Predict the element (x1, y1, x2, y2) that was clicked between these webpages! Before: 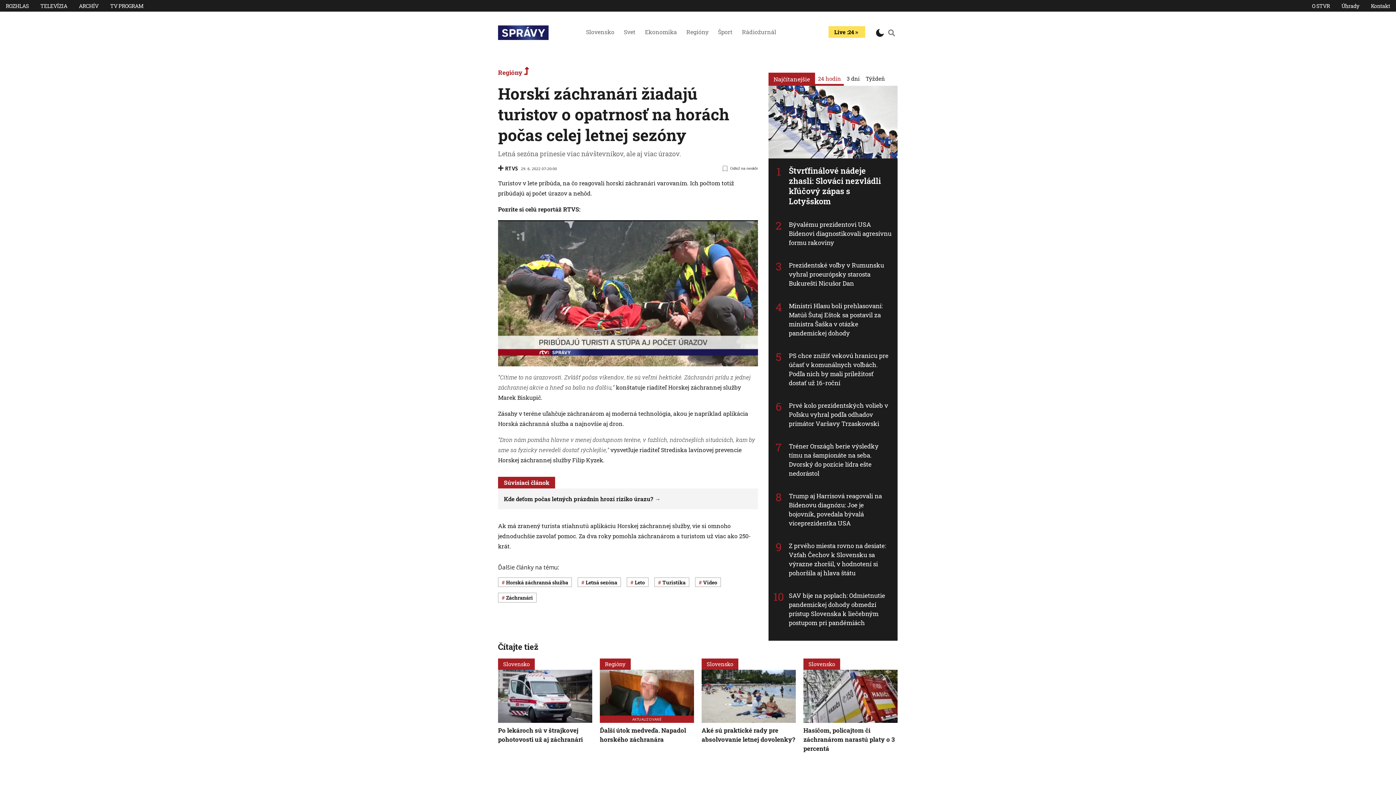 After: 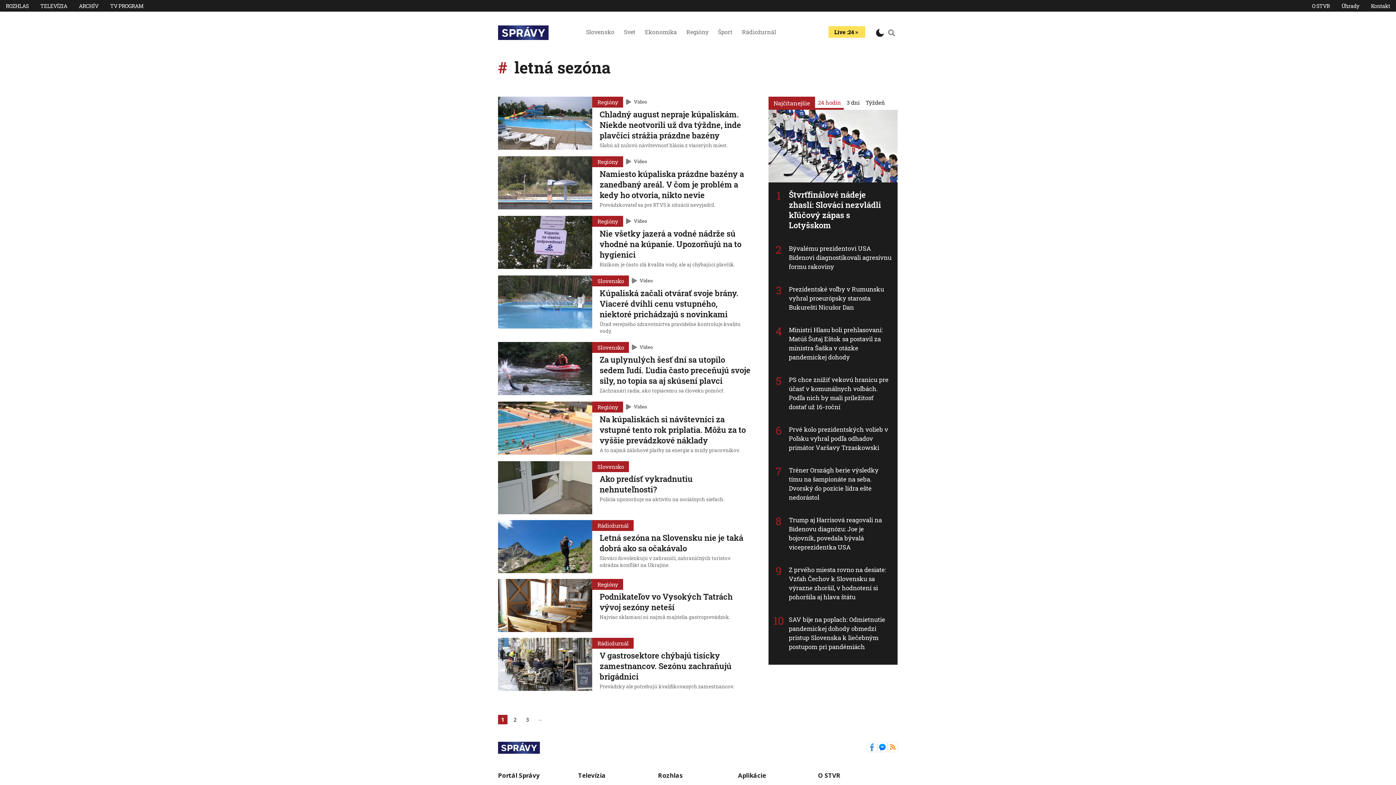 Action: bbox: (577, 577, 621, 587) label: Letná sezóna